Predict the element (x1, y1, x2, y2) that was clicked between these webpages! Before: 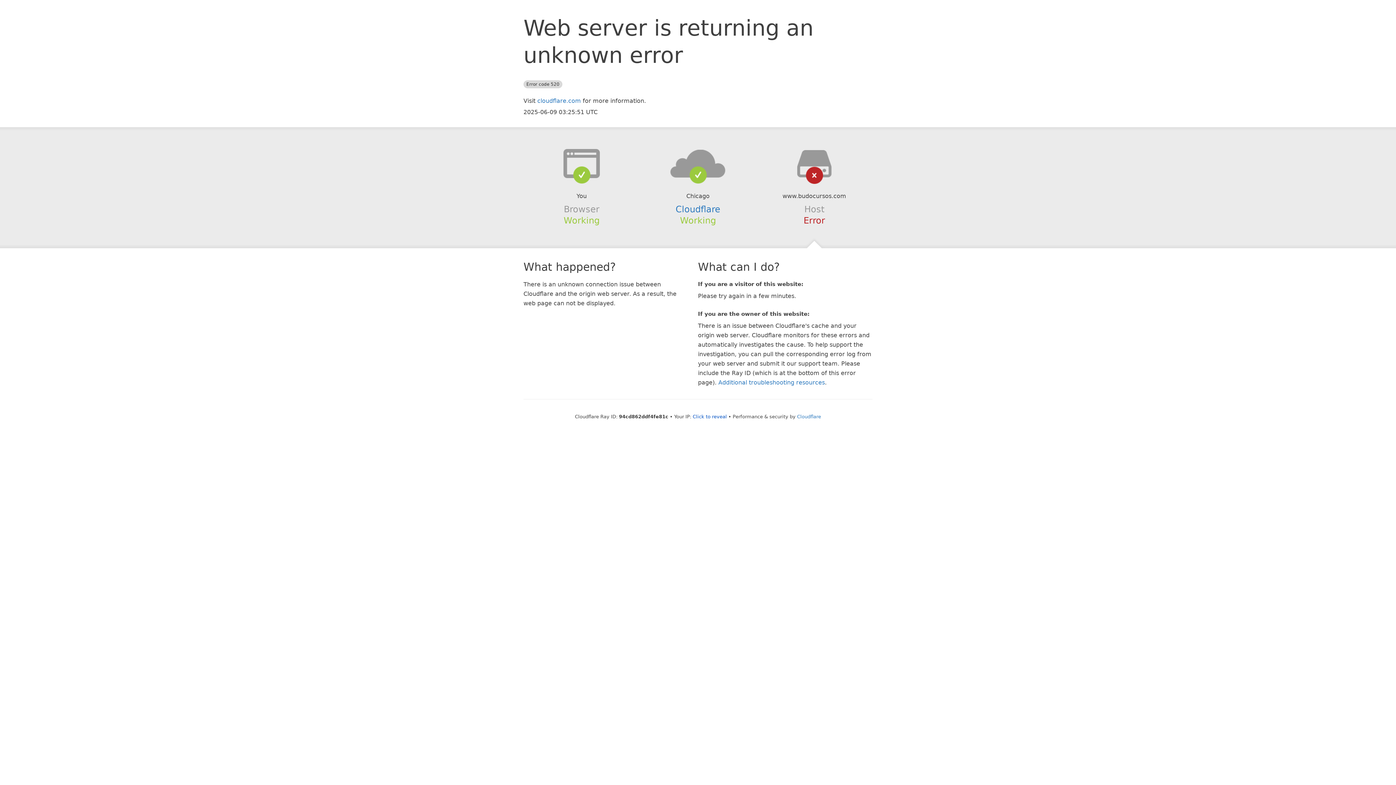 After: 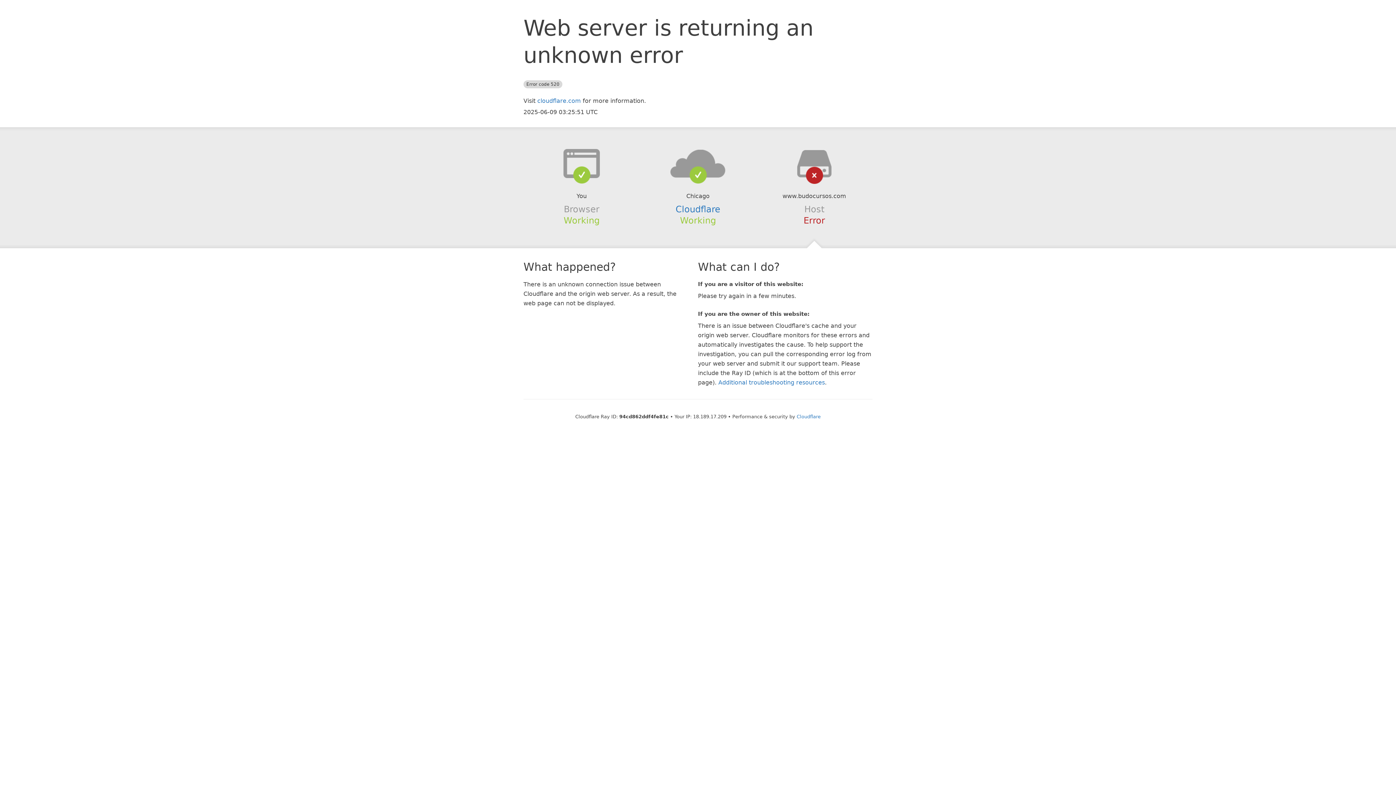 Action: bbox: (692, 414, 727, 419) label: Click to reveal